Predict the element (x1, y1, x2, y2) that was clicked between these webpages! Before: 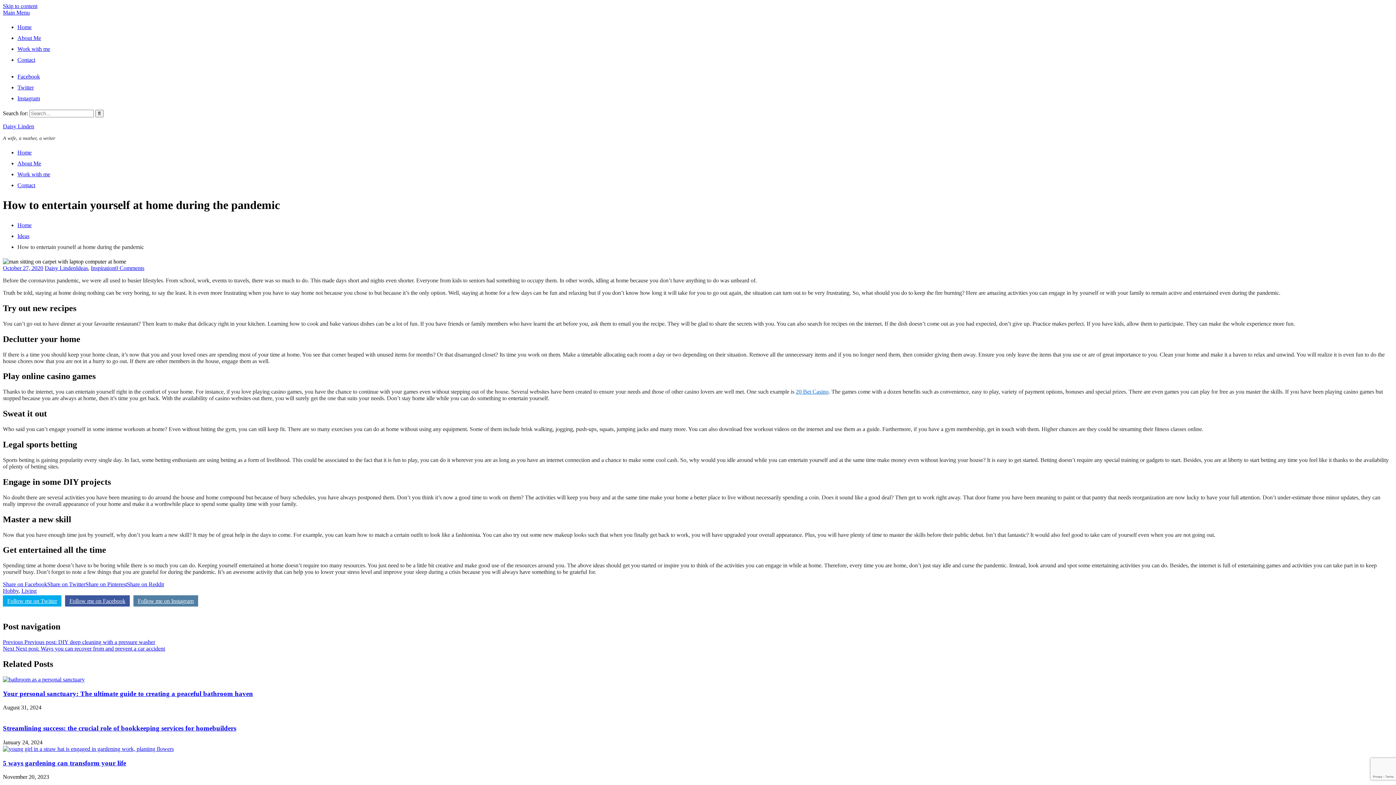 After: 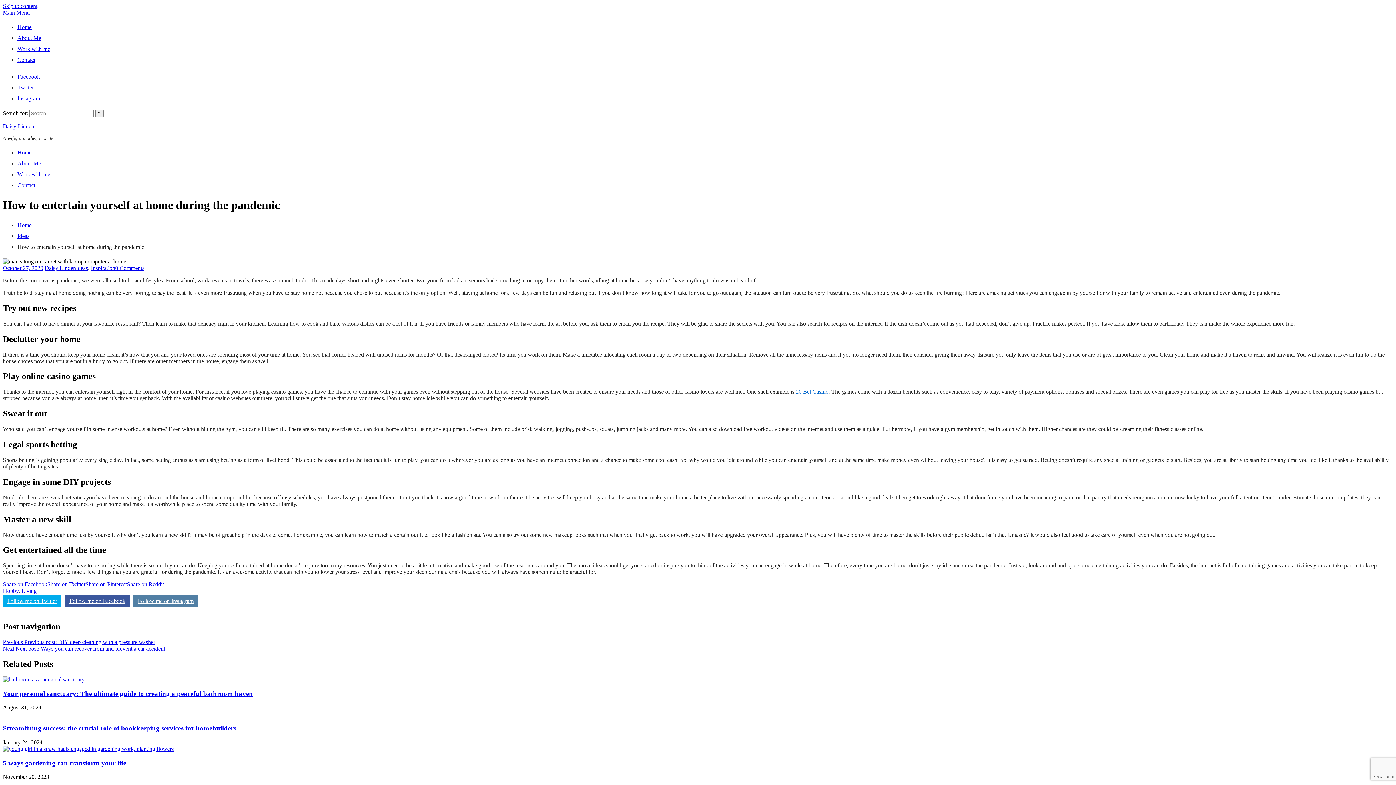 Action: bbox: (85, 581, 126, 587) label: Share on Pinterest